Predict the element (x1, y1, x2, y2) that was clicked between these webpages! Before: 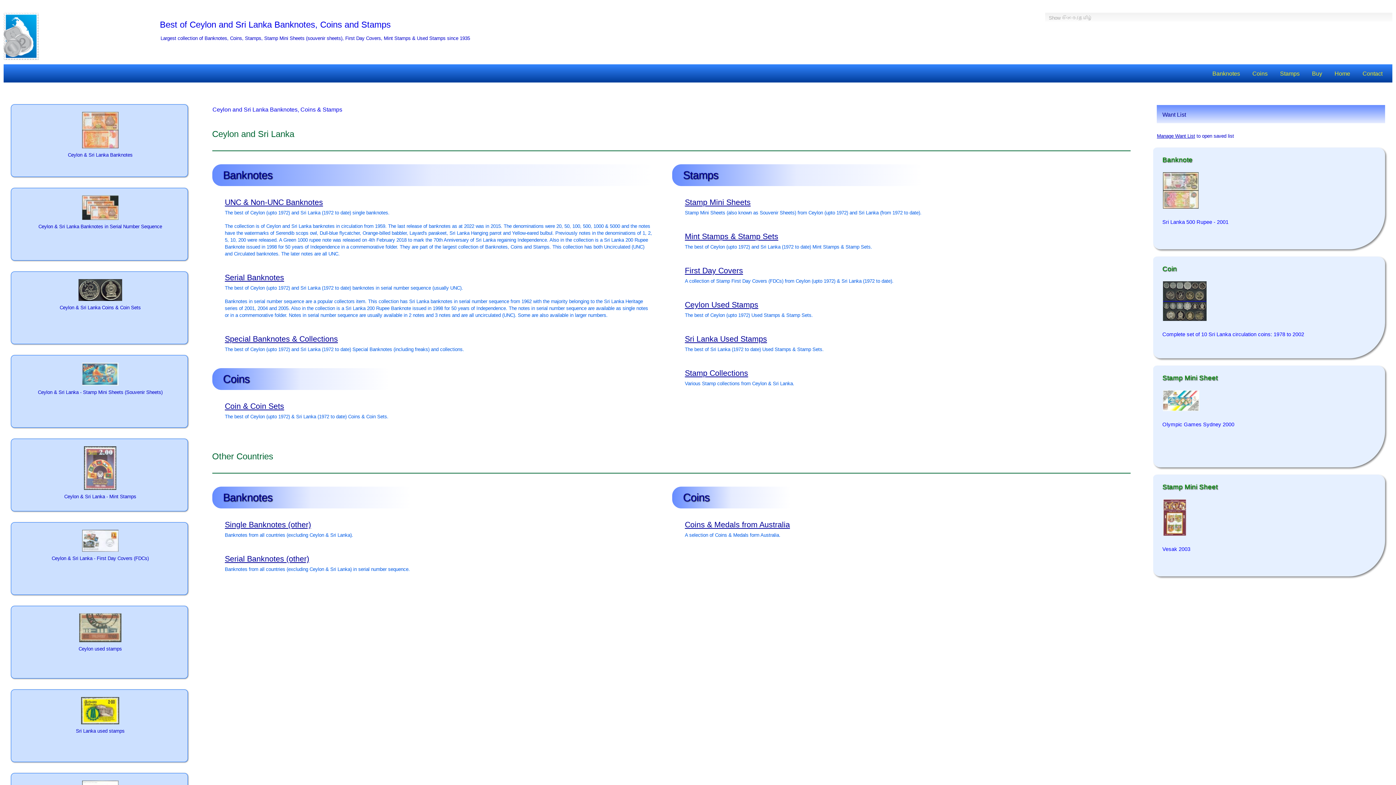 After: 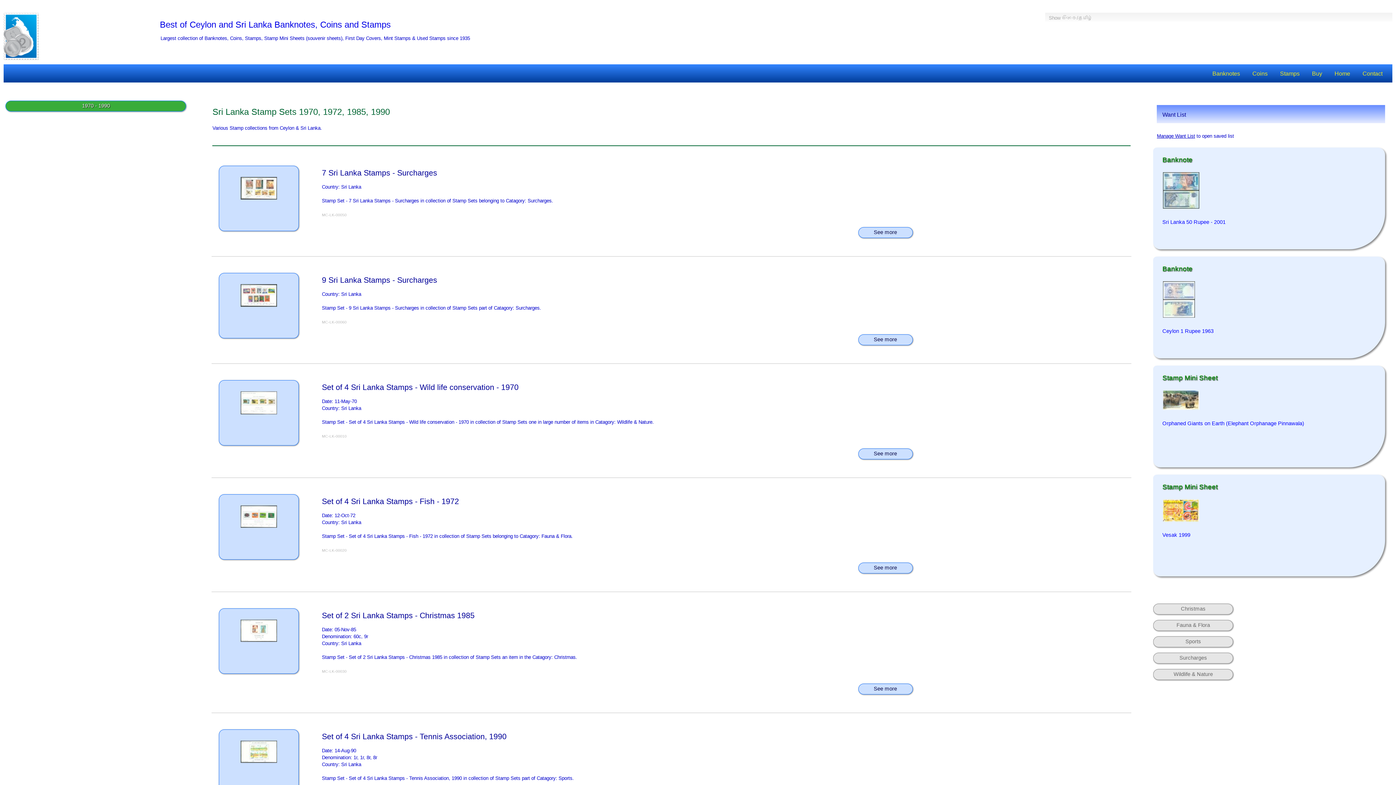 Action: bbox: (685, 369, 748, 377) label: Stamp Collections